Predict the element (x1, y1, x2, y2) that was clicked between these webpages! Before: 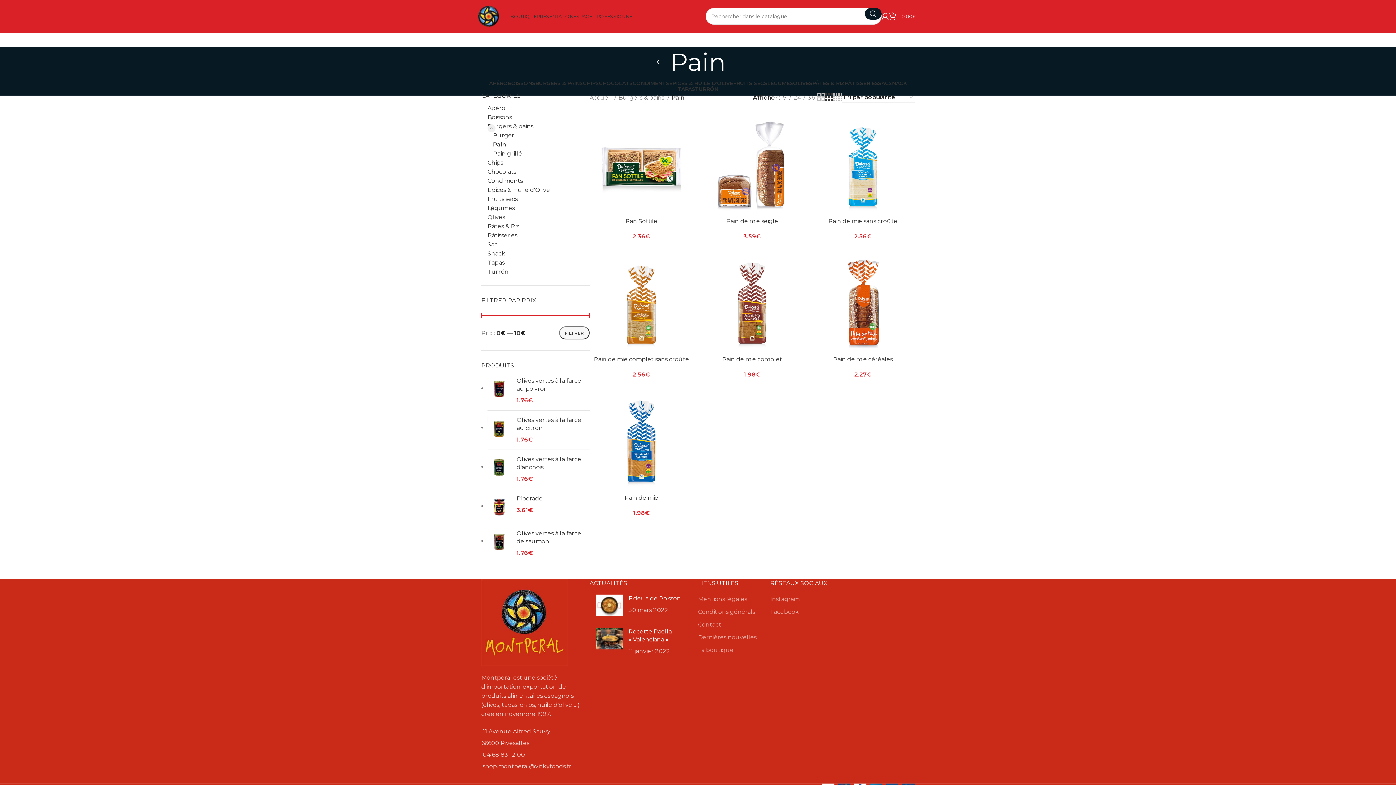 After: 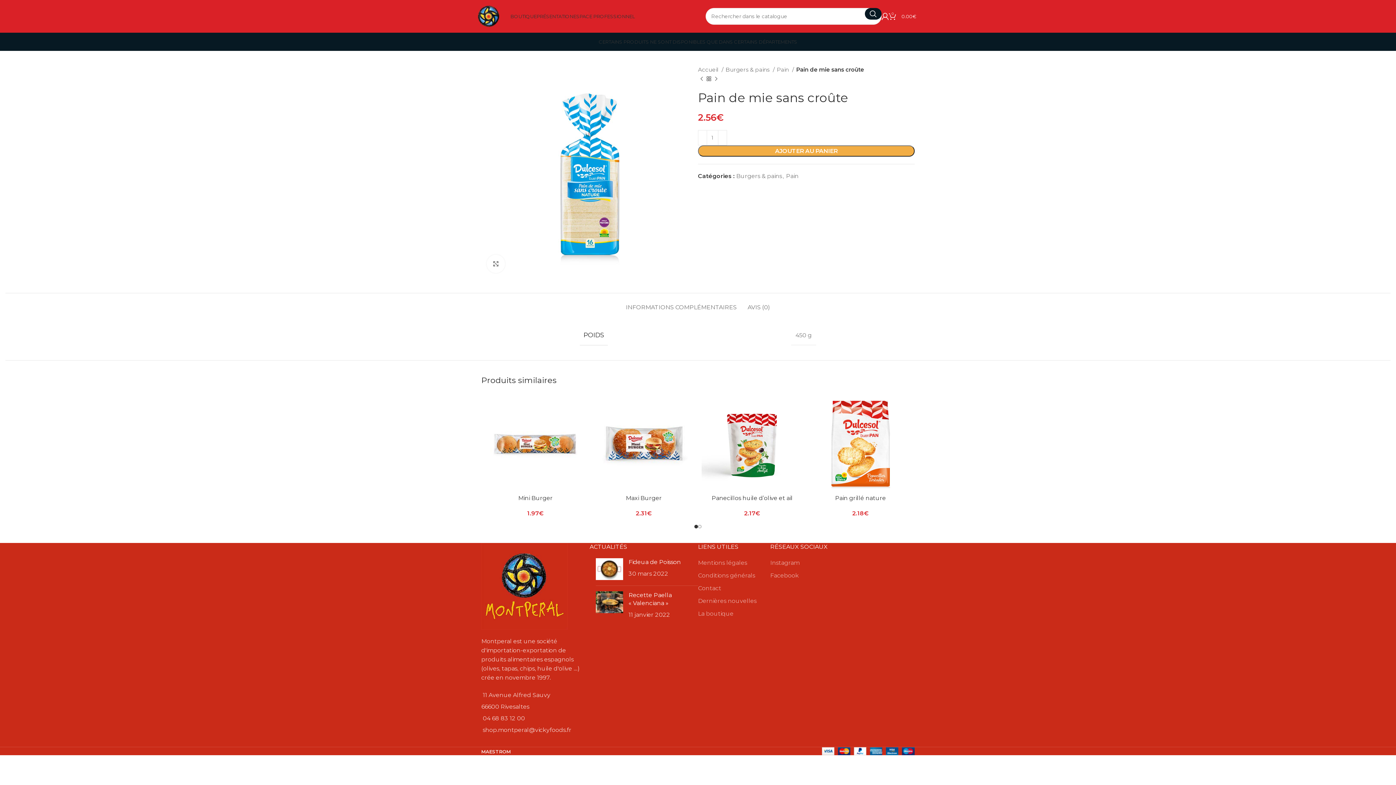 Action: label: Pain de mie sans croûte bbox: (828, 217, 897, 224)